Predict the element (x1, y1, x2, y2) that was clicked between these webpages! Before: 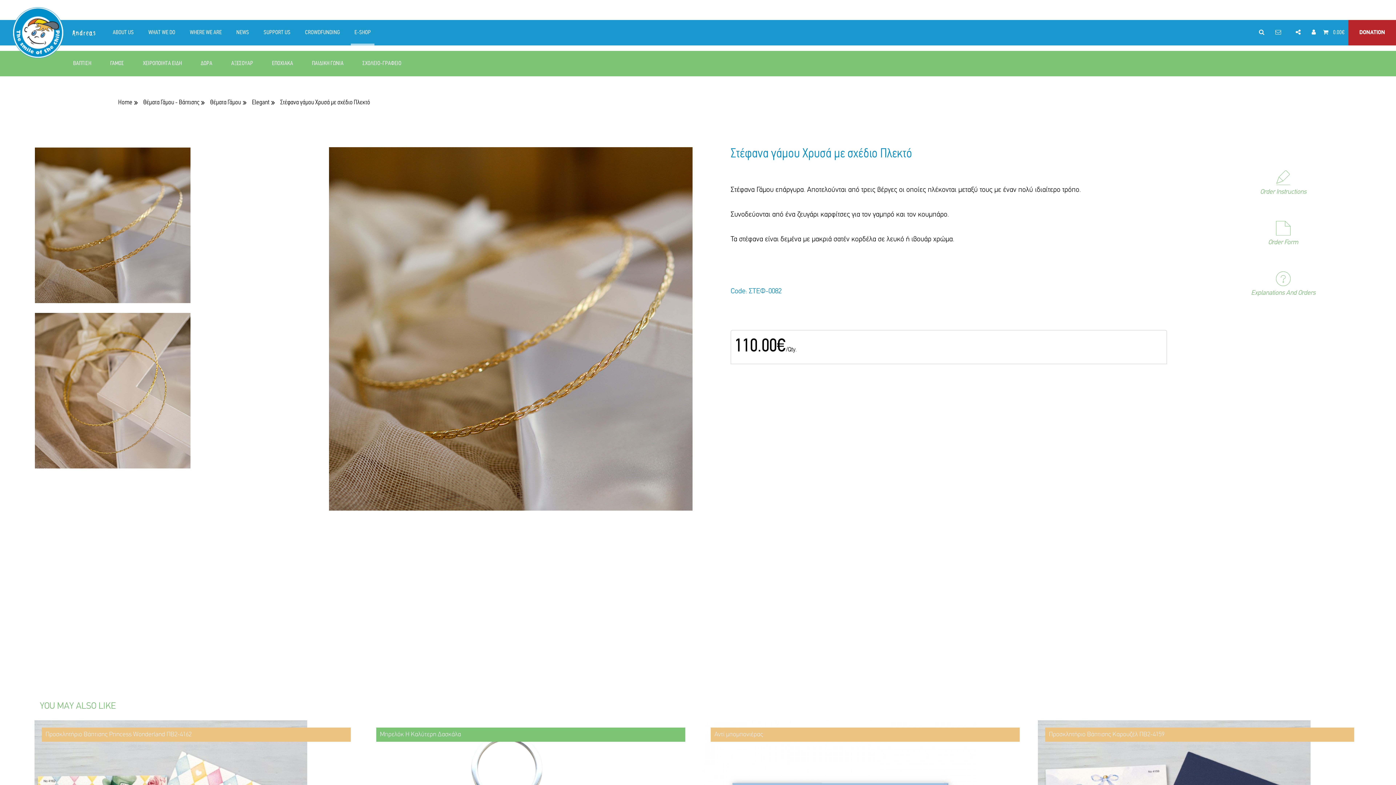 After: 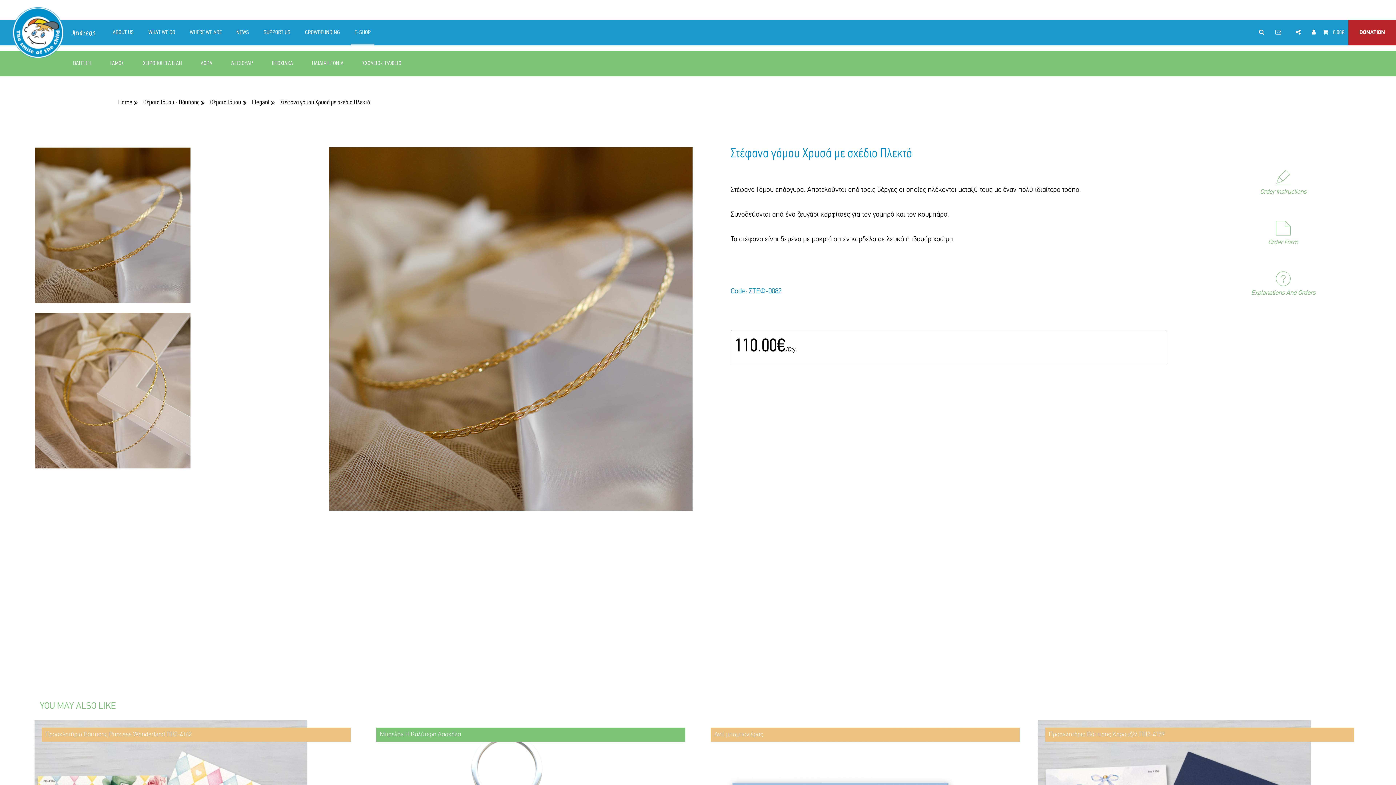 Action: bbox: (1205, 221, 1361, 246)